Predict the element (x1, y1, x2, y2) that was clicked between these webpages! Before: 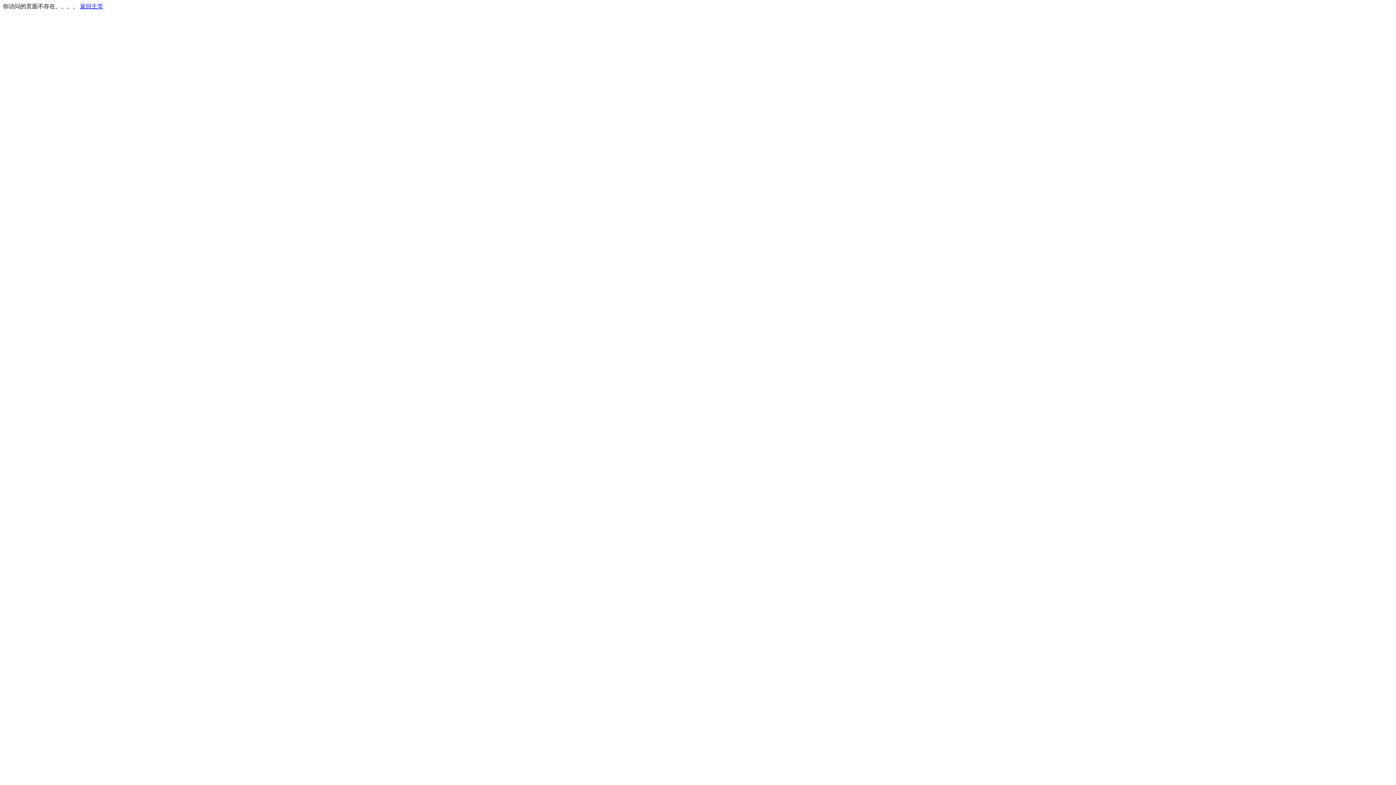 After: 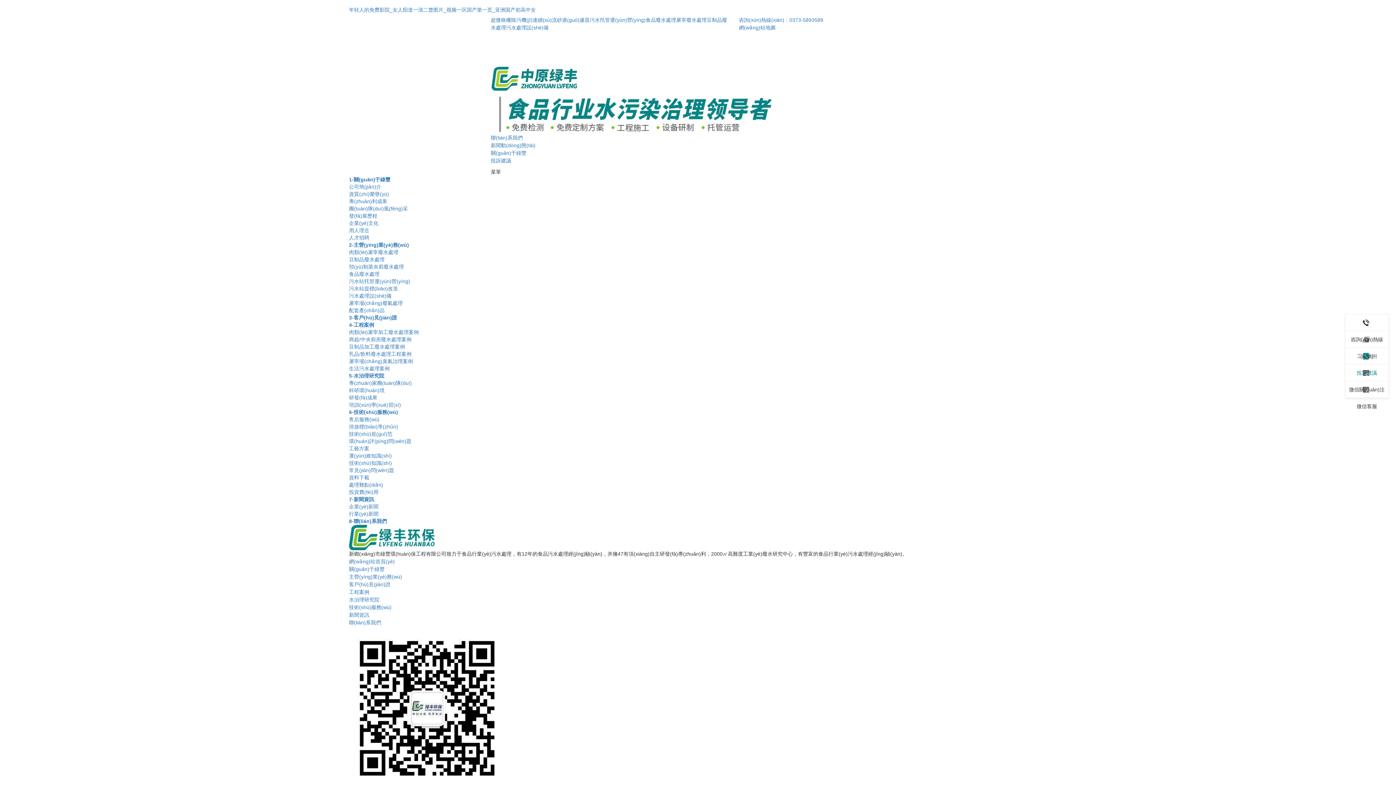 Action: label: 返回主页 bbox: (80, 3, 103, 9)